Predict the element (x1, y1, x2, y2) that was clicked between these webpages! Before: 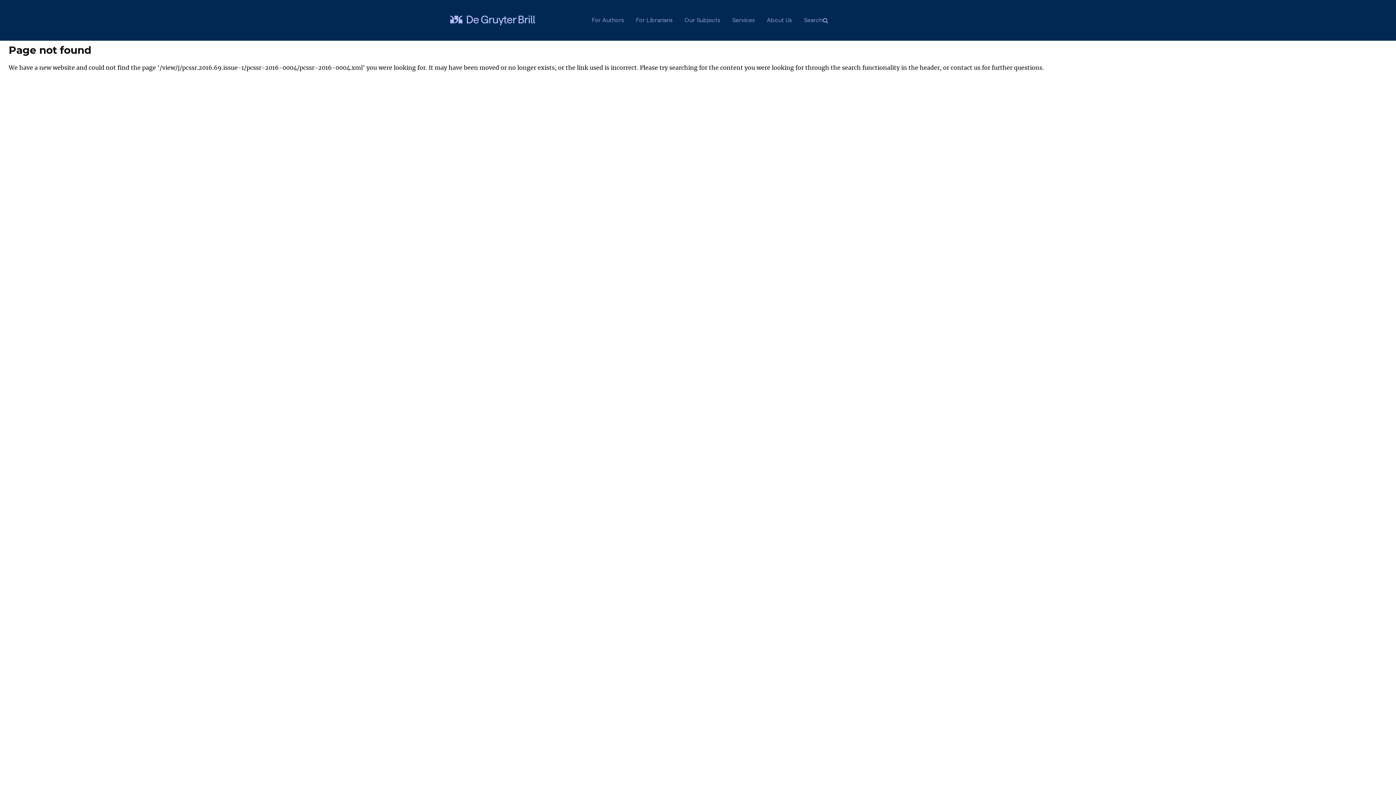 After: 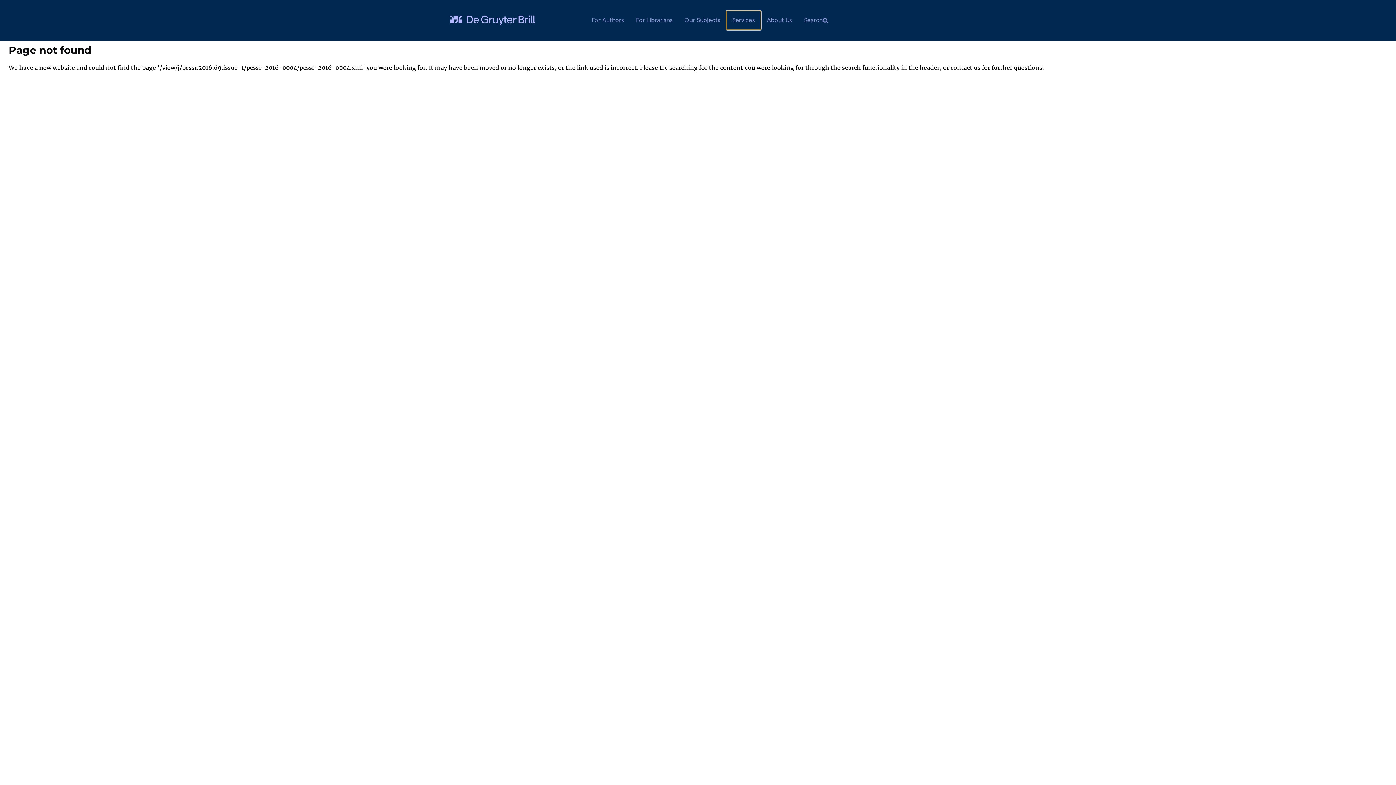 Action: bbox: (726, 10, 761, 29) label: Services